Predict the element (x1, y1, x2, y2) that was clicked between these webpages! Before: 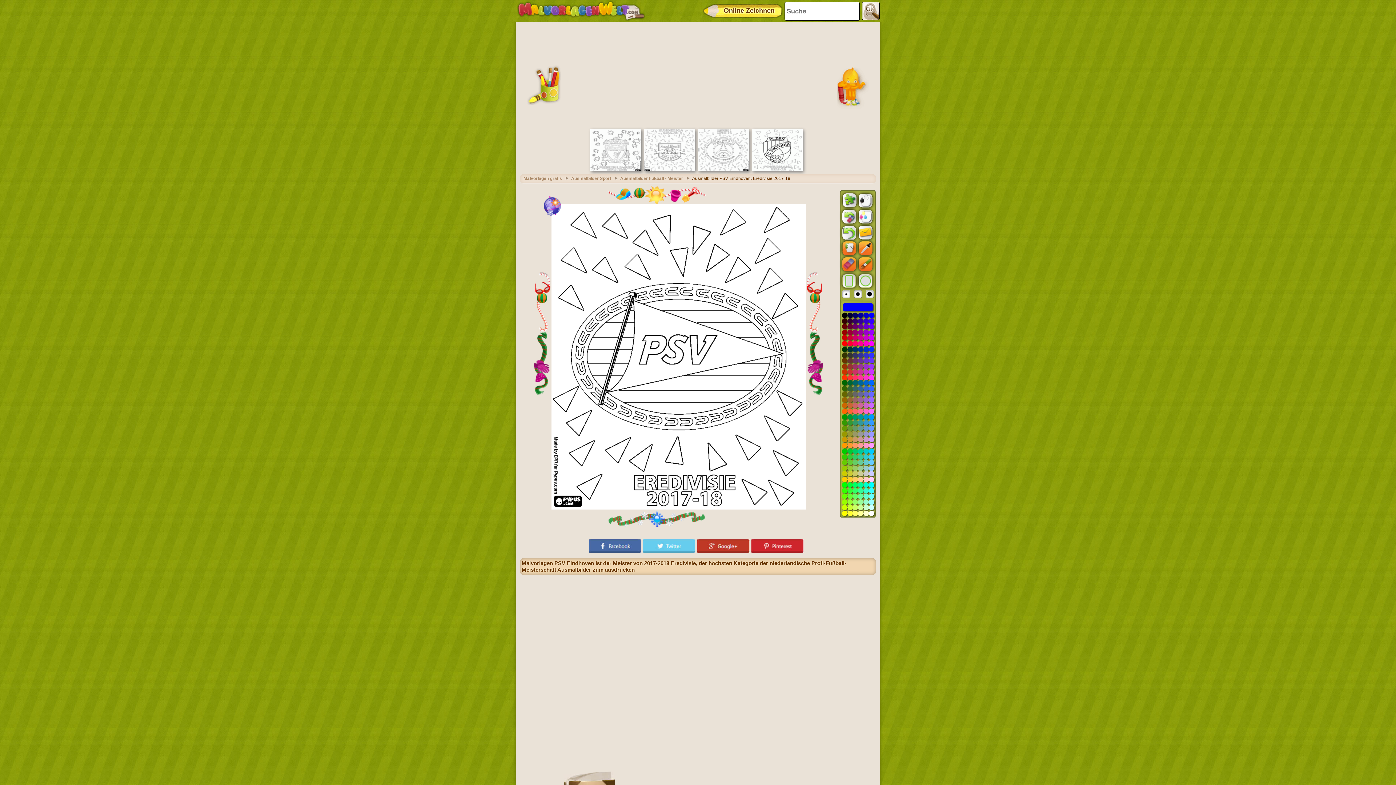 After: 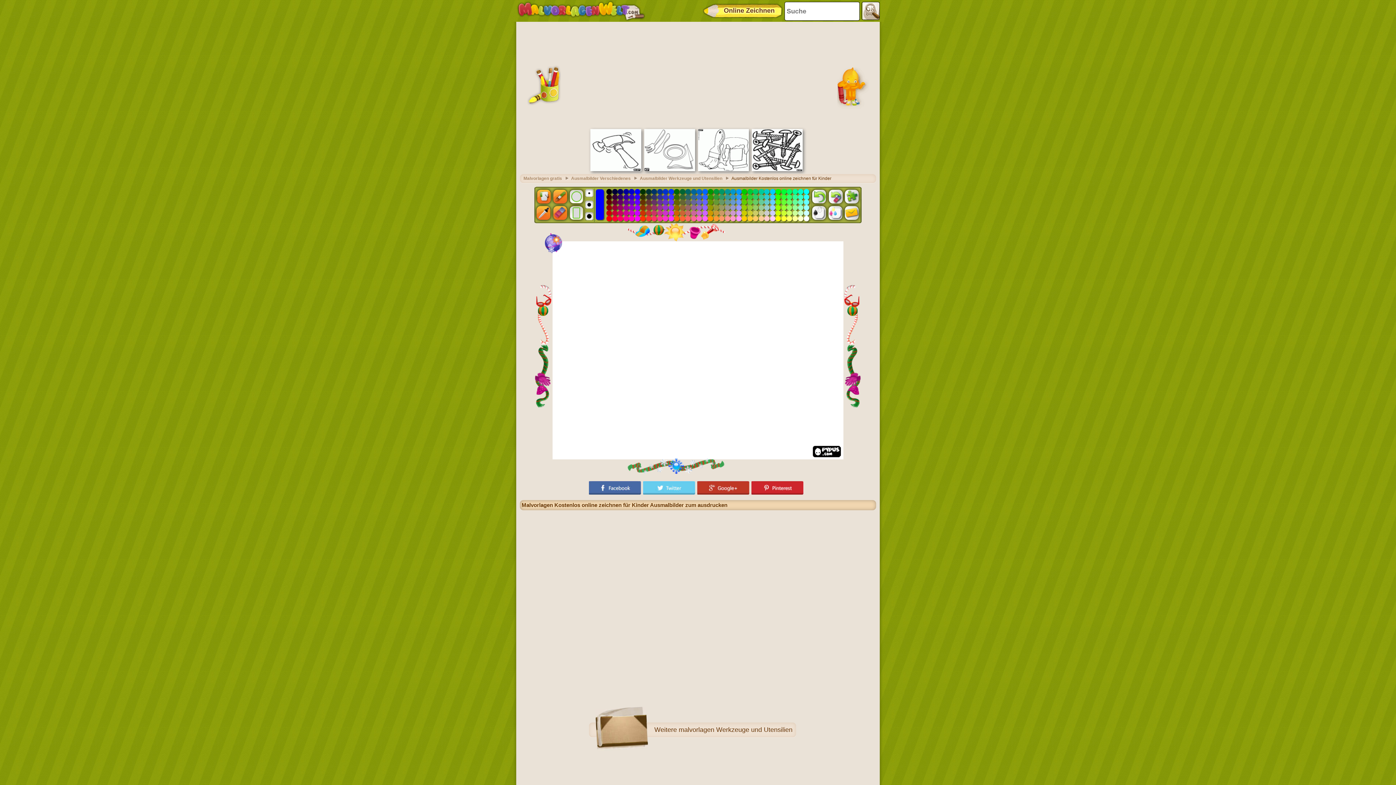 Action: bbox: (701, 1, 784, 20) label: Online Zeichnen